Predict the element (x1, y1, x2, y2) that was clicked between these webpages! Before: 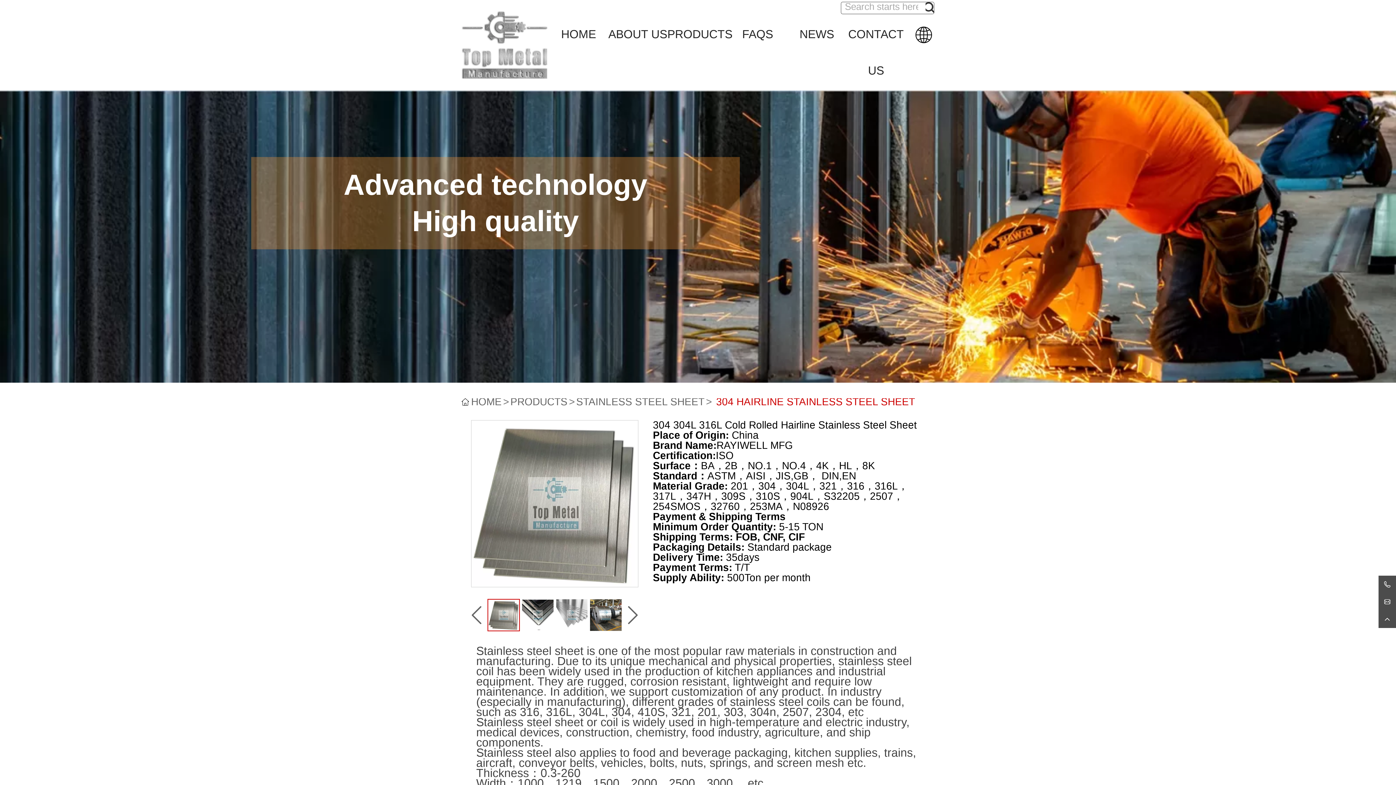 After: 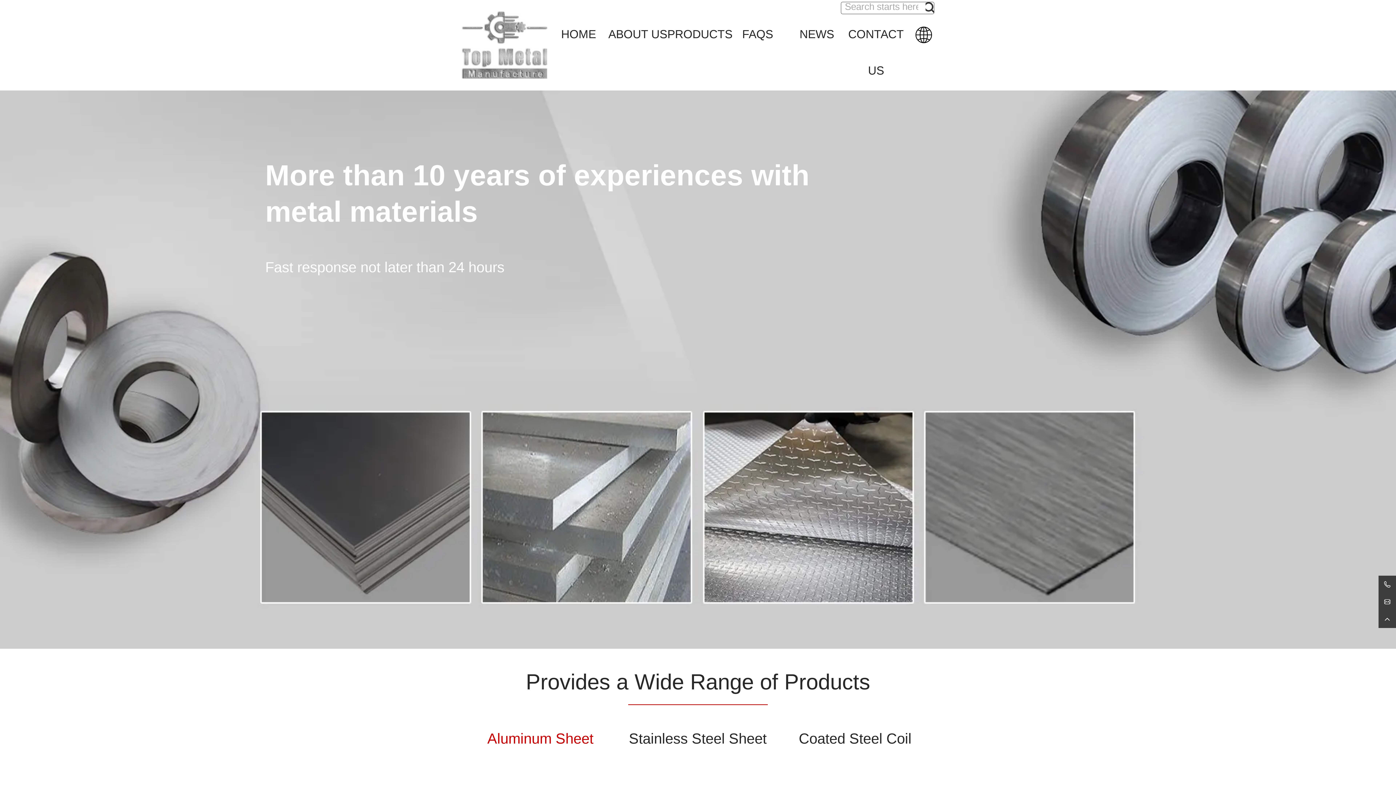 Action: label: HOME bbox: (461, 398, 510, 405)